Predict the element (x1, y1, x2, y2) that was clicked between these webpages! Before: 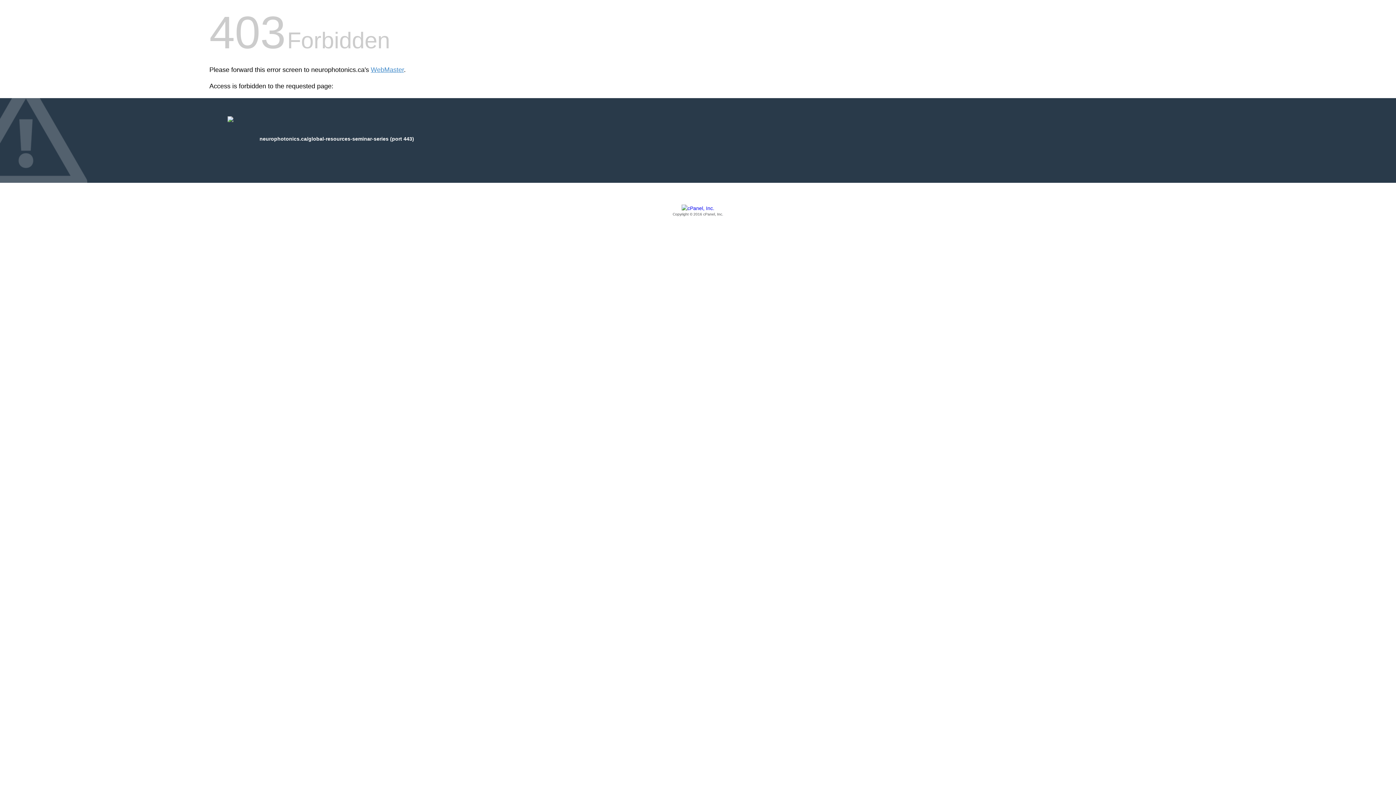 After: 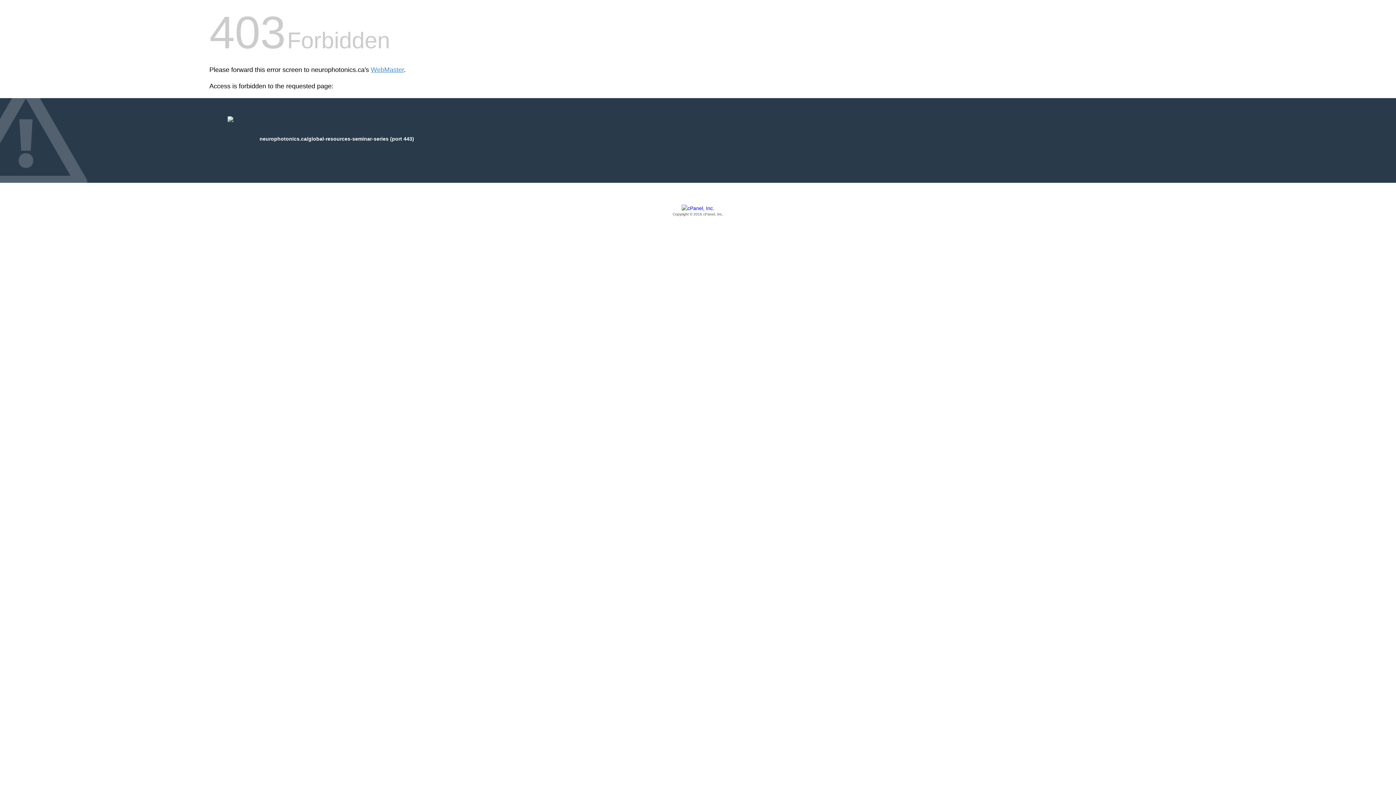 Action: label: Copyright © 2016 cPanel, Inc. bbox: (209, 205, 1186, 217)